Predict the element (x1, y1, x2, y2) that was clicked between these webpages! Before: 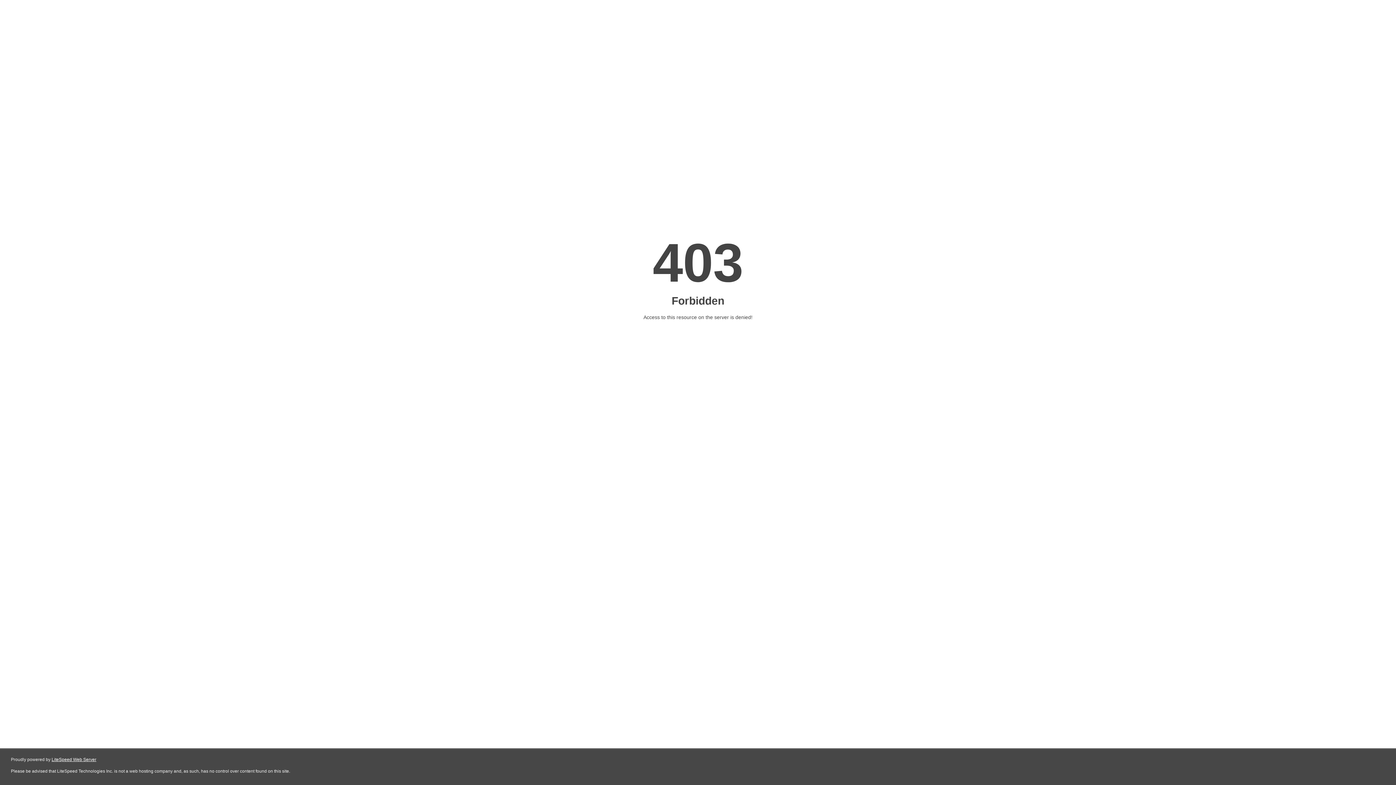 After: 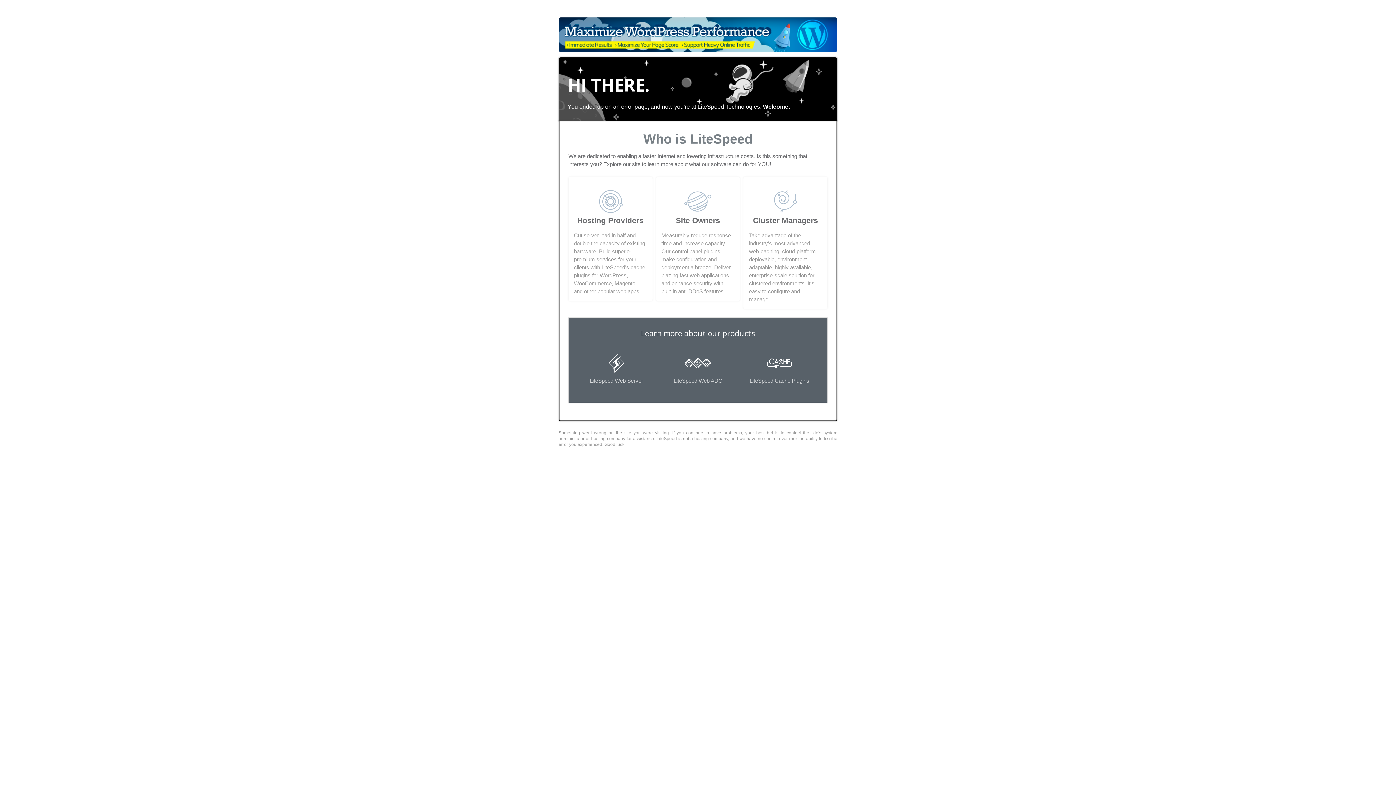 Action: label: LiteSpeed Web Server bbox: (51, 757, 96, 762)